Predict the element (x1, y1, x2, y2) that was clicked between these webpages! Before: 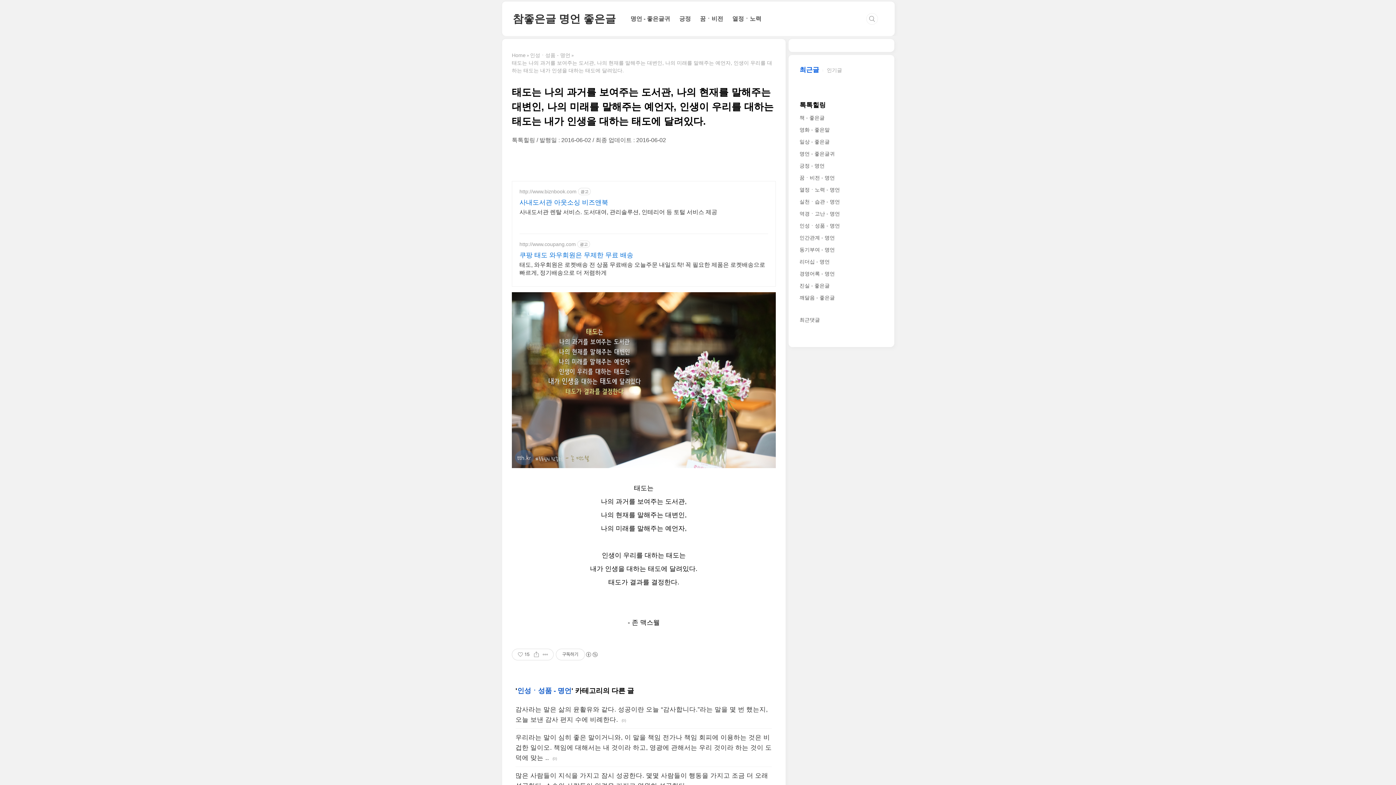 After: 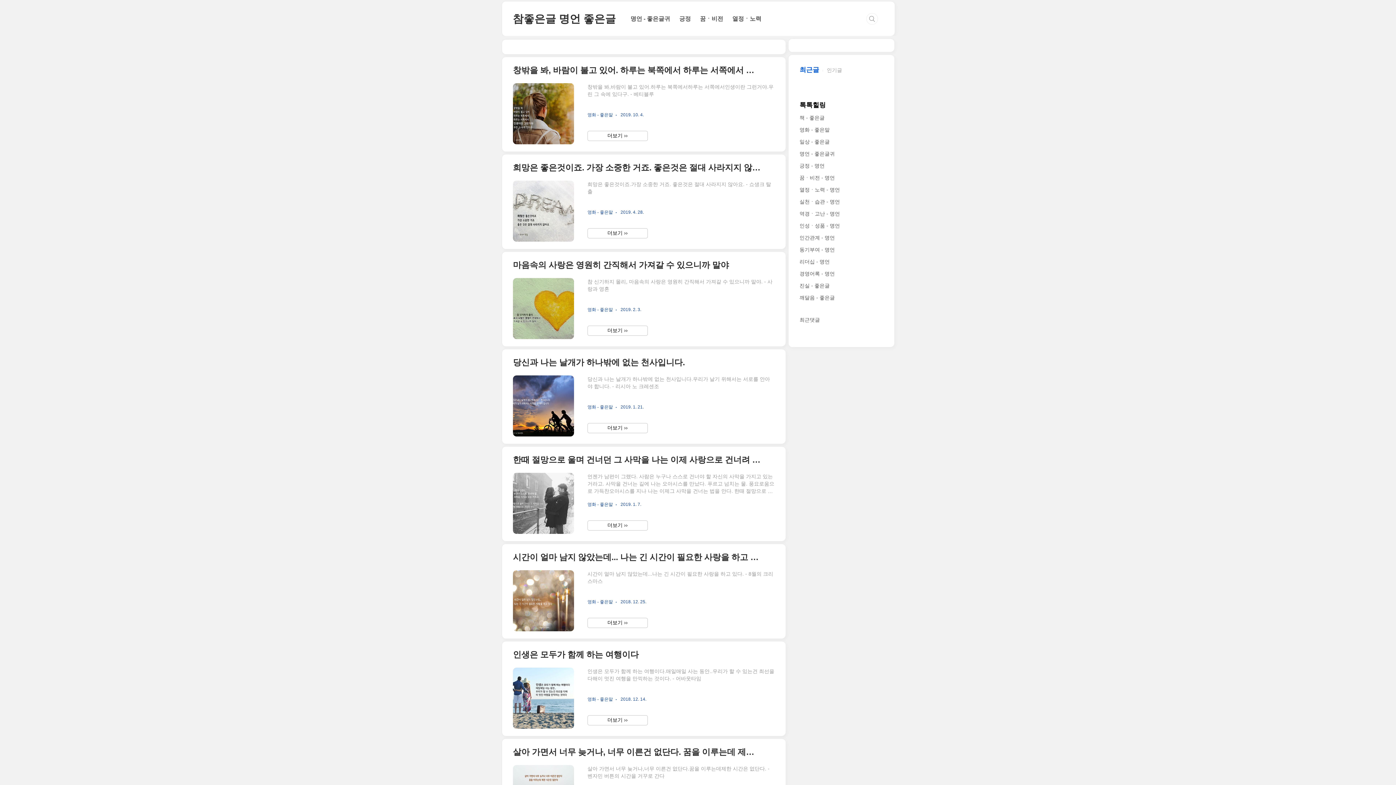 Action: bbox: (799, 127, 829, 132) label: 영화 - 좋은말